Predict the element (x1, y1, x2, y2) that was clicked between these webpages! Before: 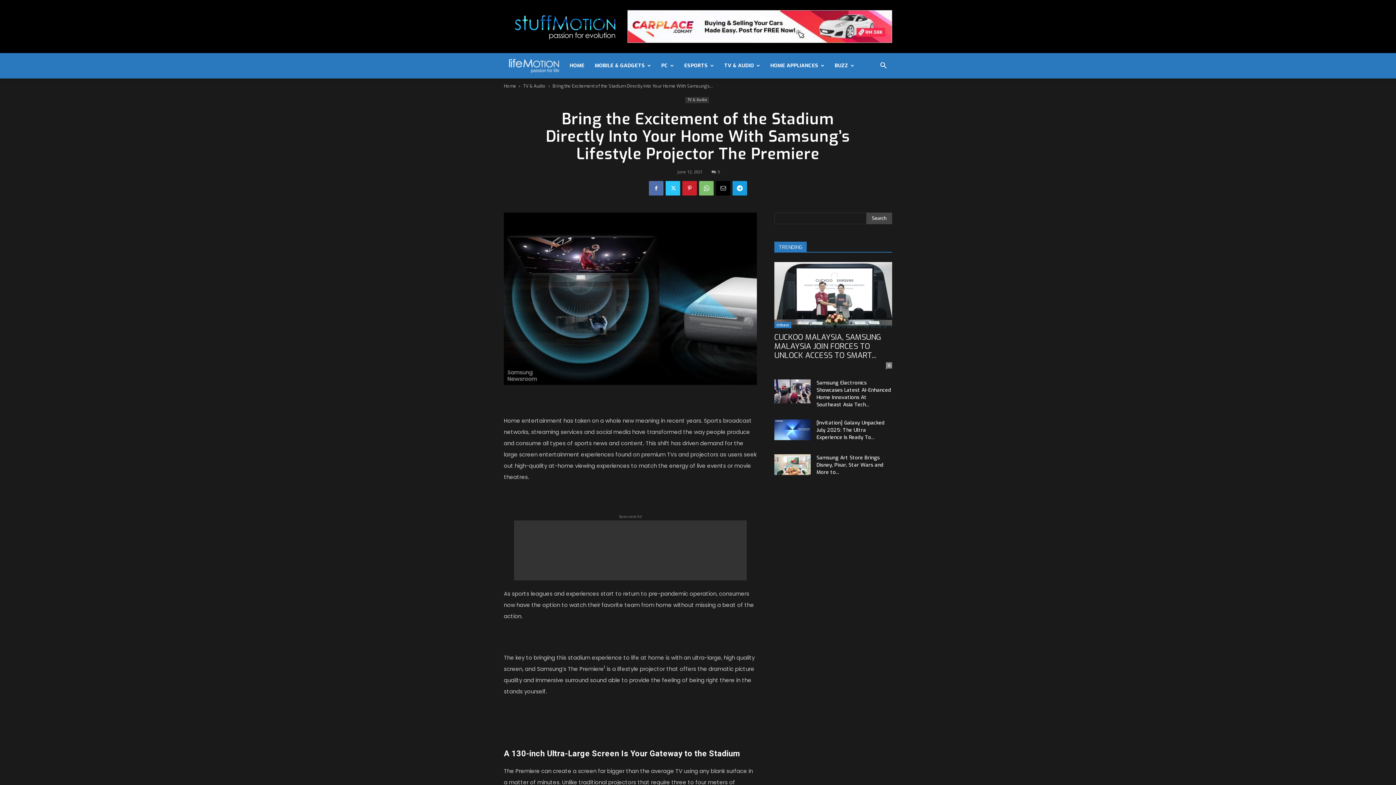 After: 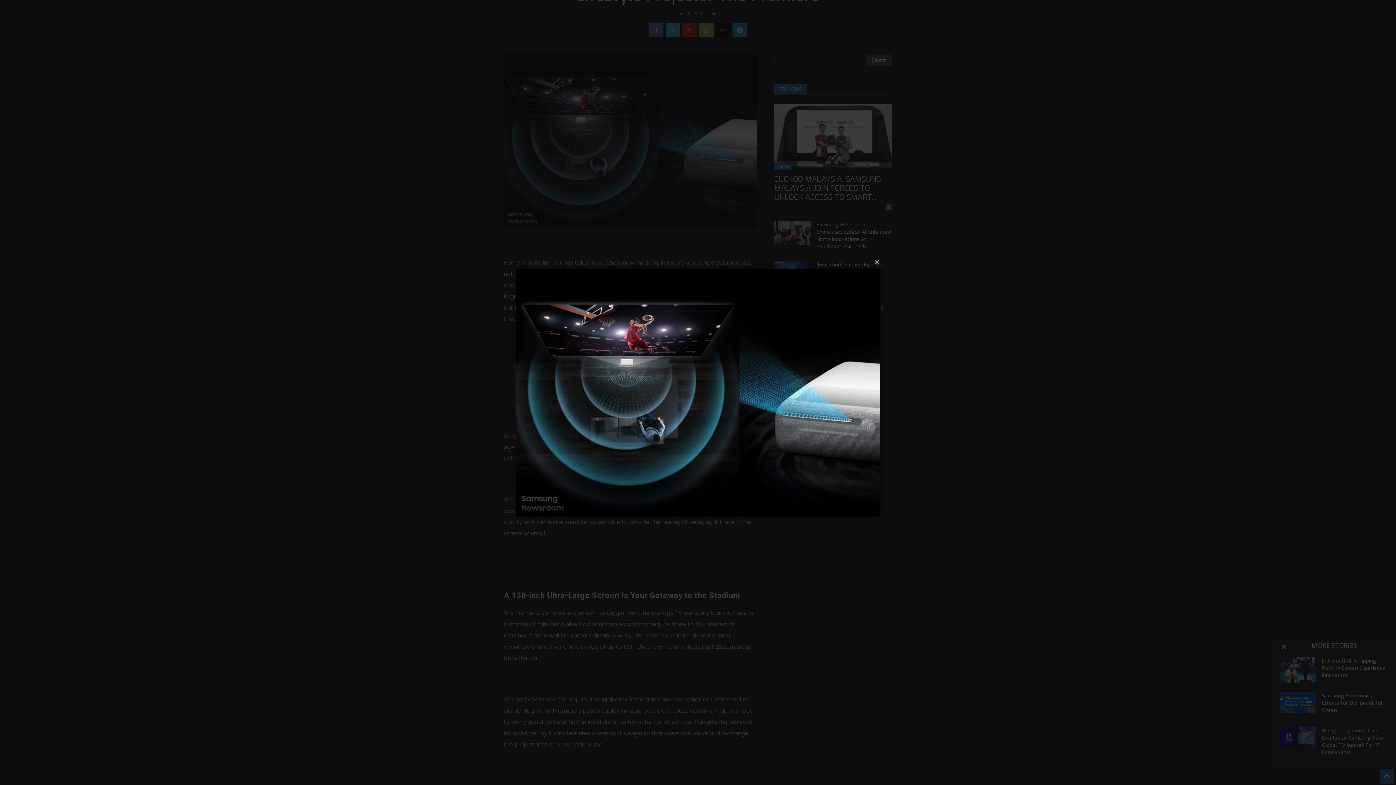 Action: bbox: (504, 212, 757, 385)